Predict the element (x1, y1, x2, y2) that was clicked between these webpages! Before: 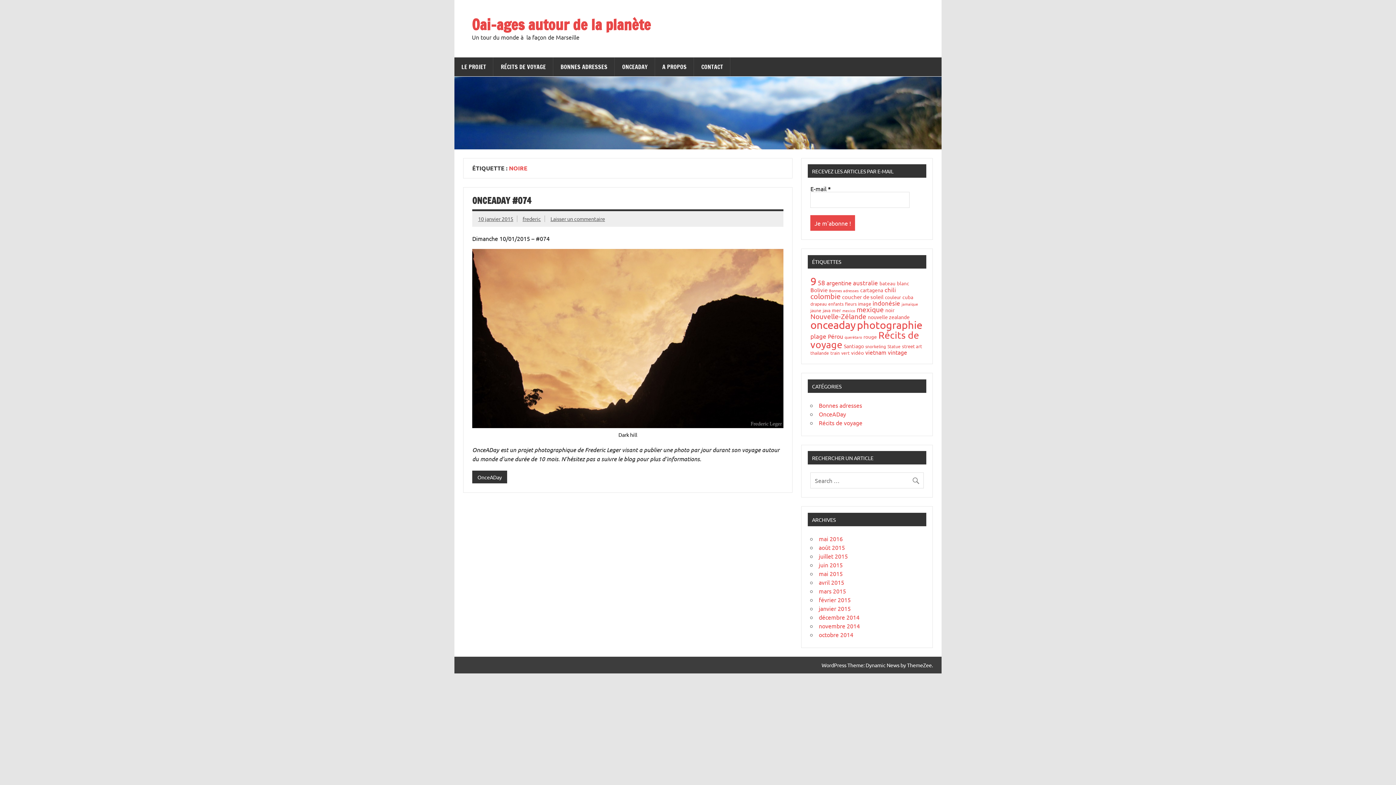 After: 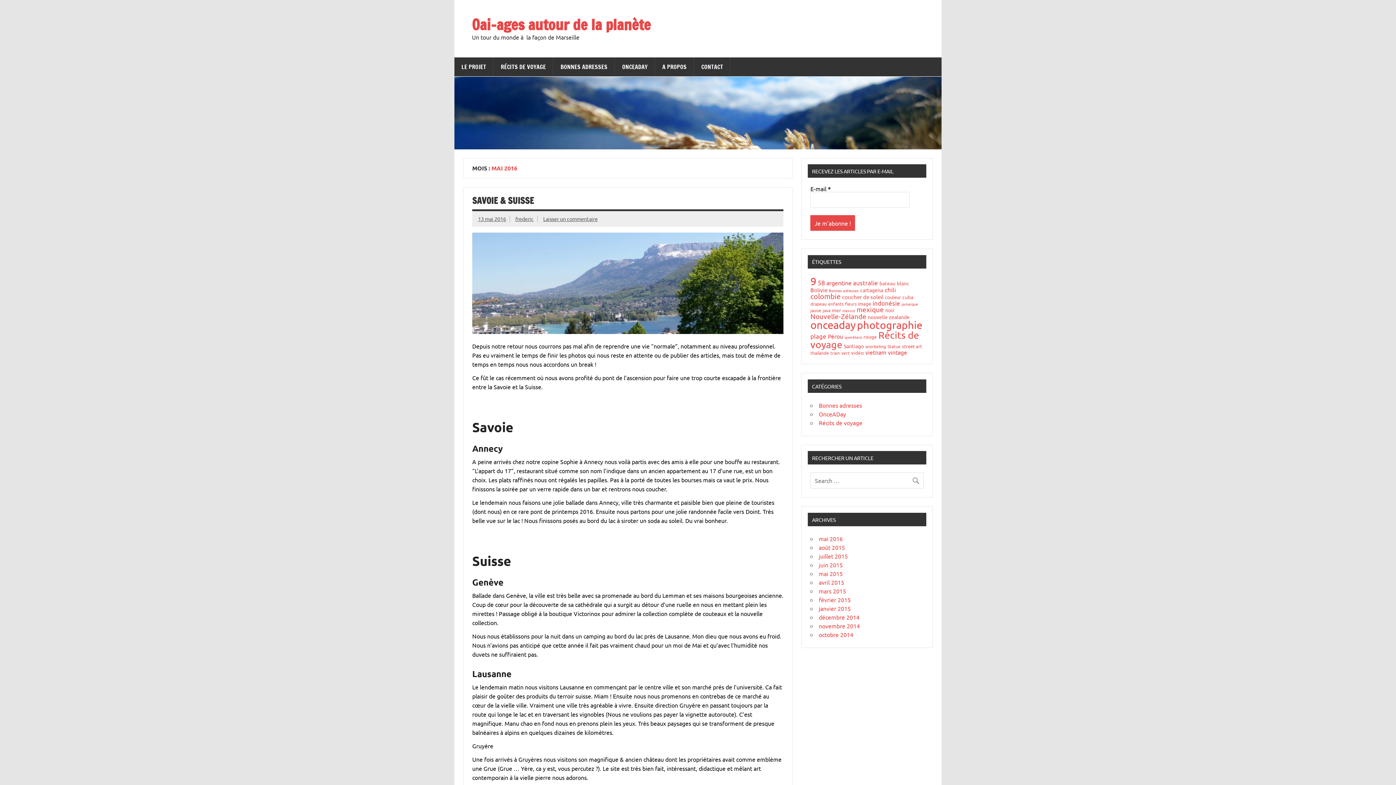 Action: bbox: (819, 535, 843, 542) label: mai 2016